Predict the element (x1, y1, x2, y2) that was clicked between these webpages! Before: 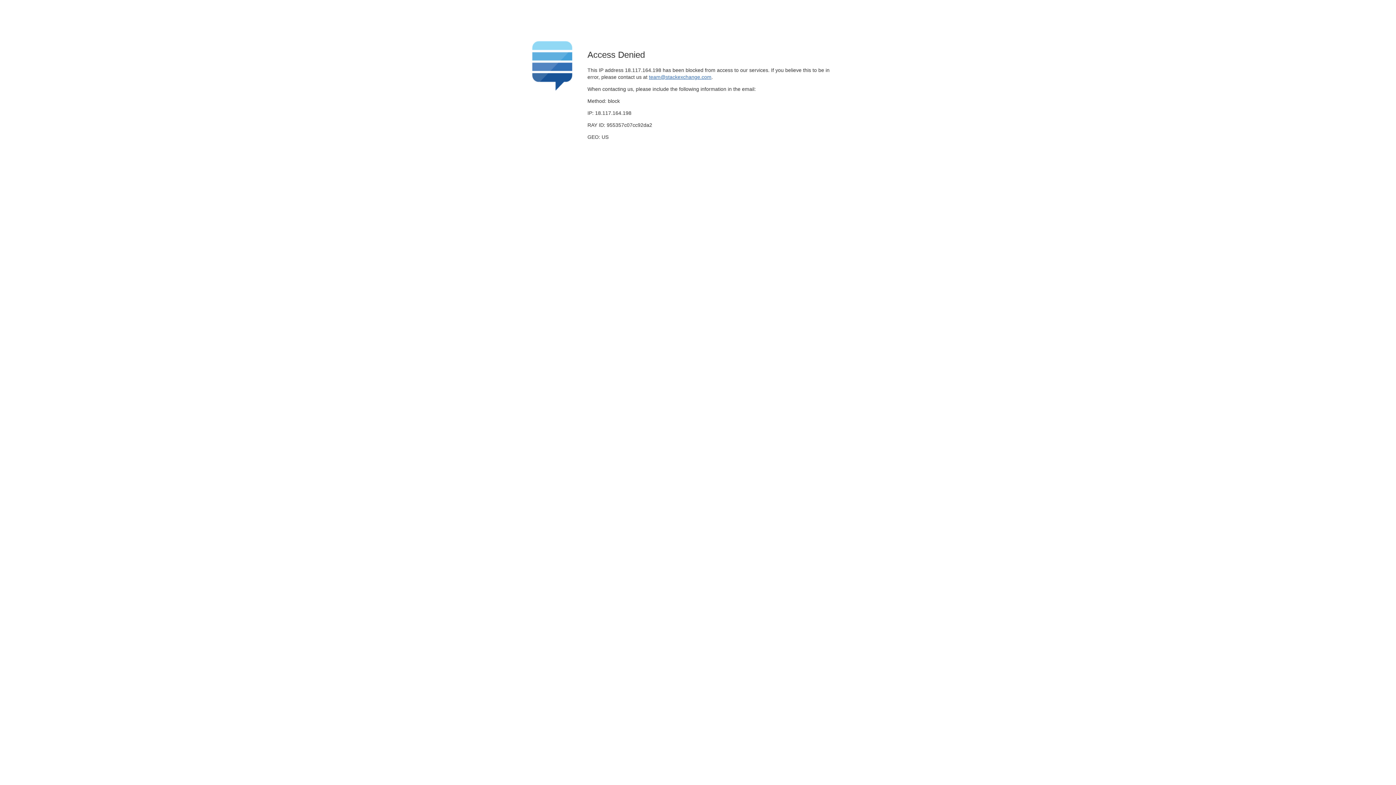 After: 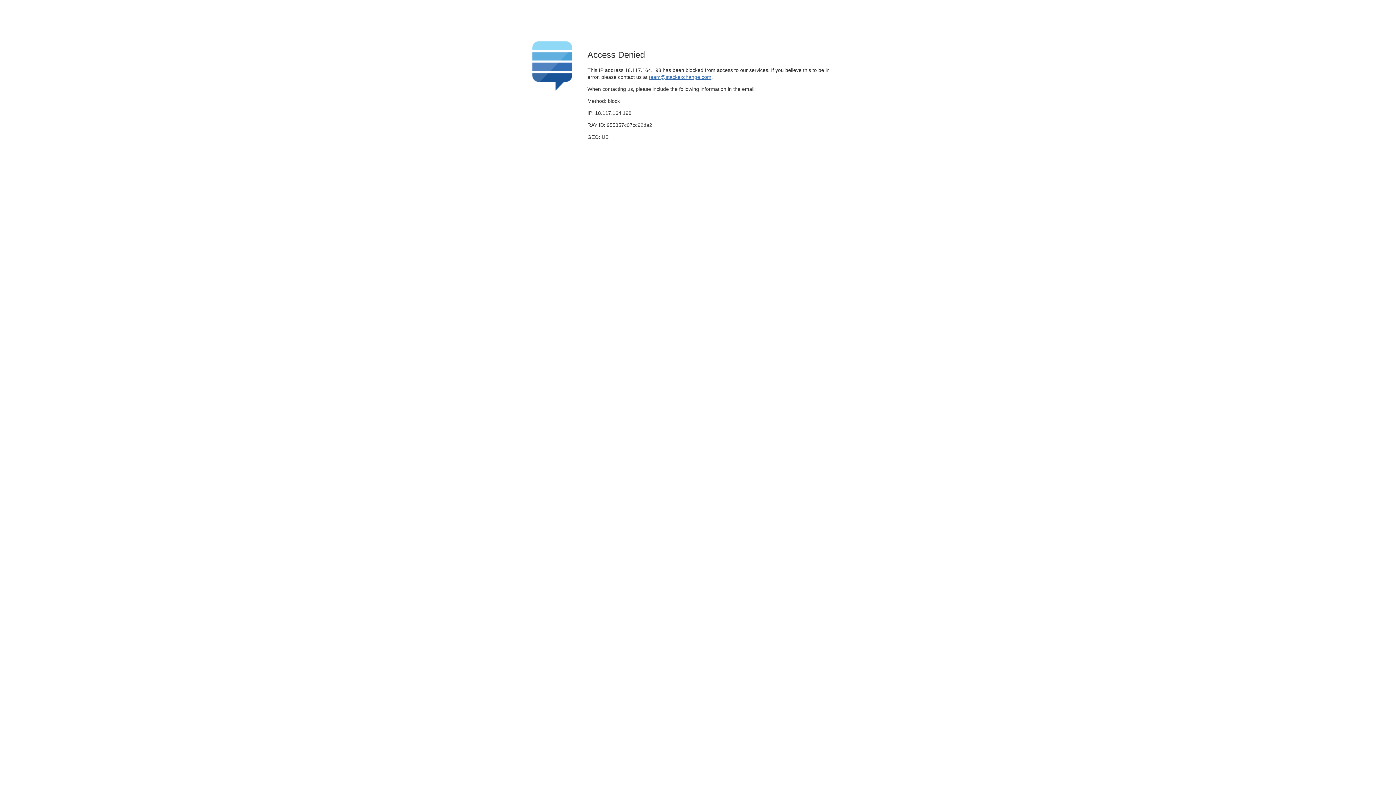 Action: bbox: (649, 74, 711, 79) label: team@stackexchange.com